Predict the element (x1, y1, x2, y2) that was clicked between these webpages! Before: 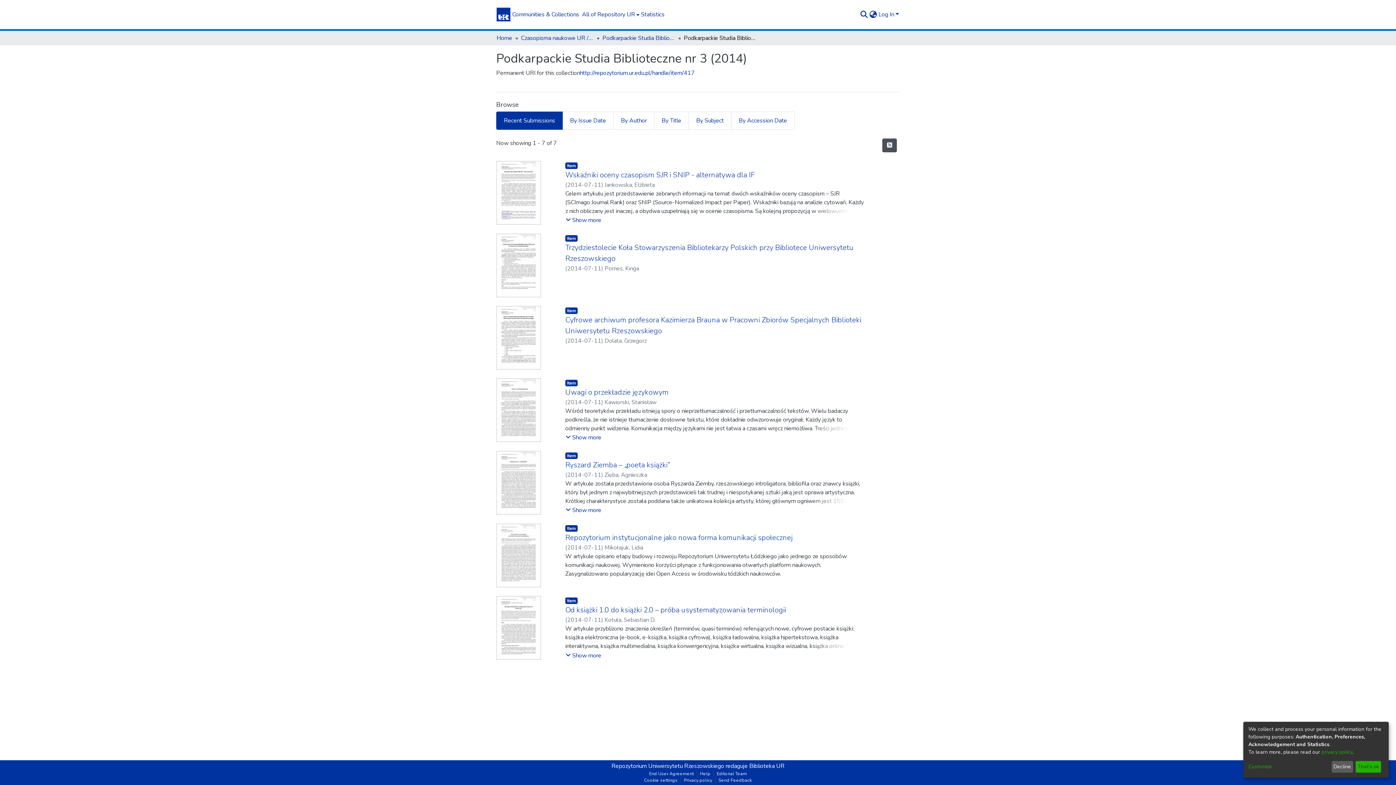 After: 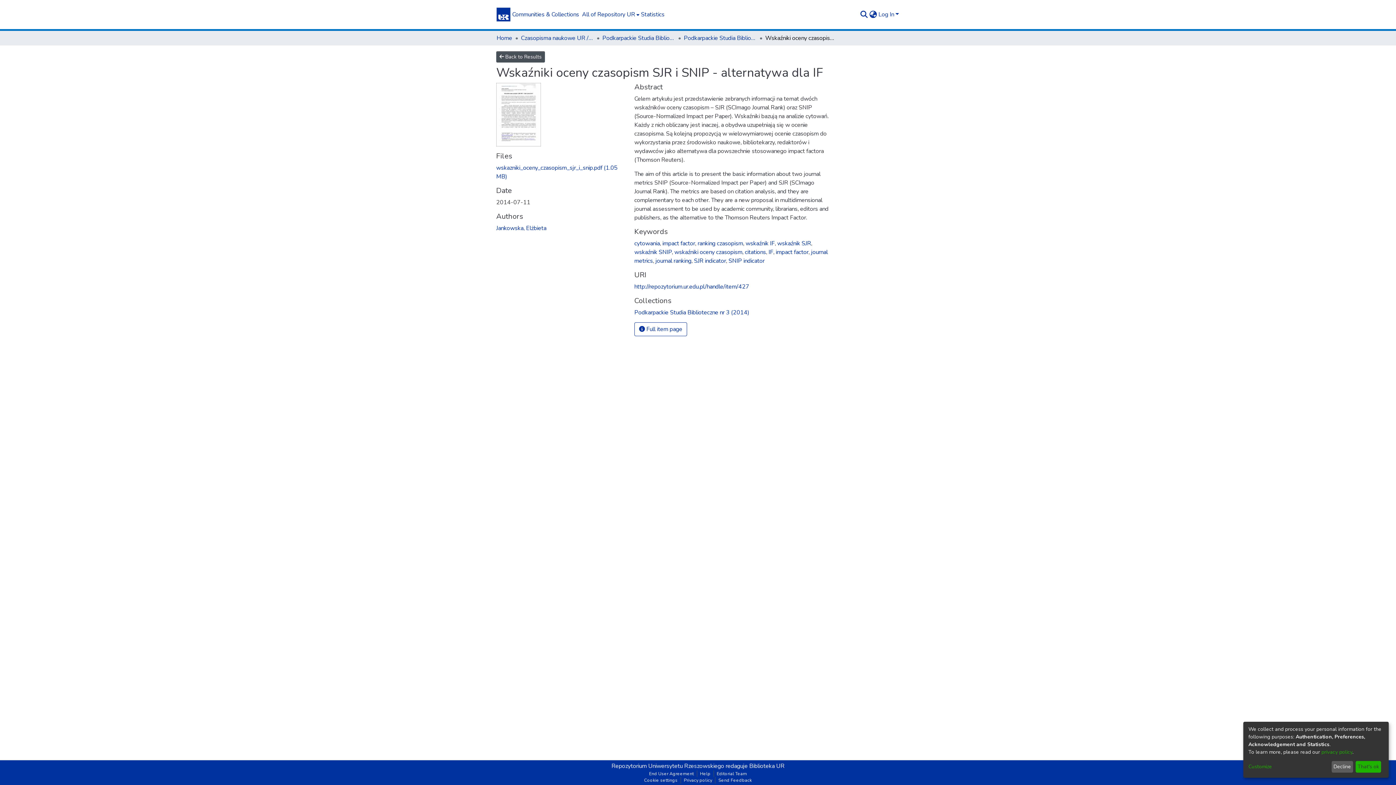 Action: bbox: (565, 170, 754, 180) label: Wskaźniki oceny czasopism SJR i SNIP - alternatywa dla IF